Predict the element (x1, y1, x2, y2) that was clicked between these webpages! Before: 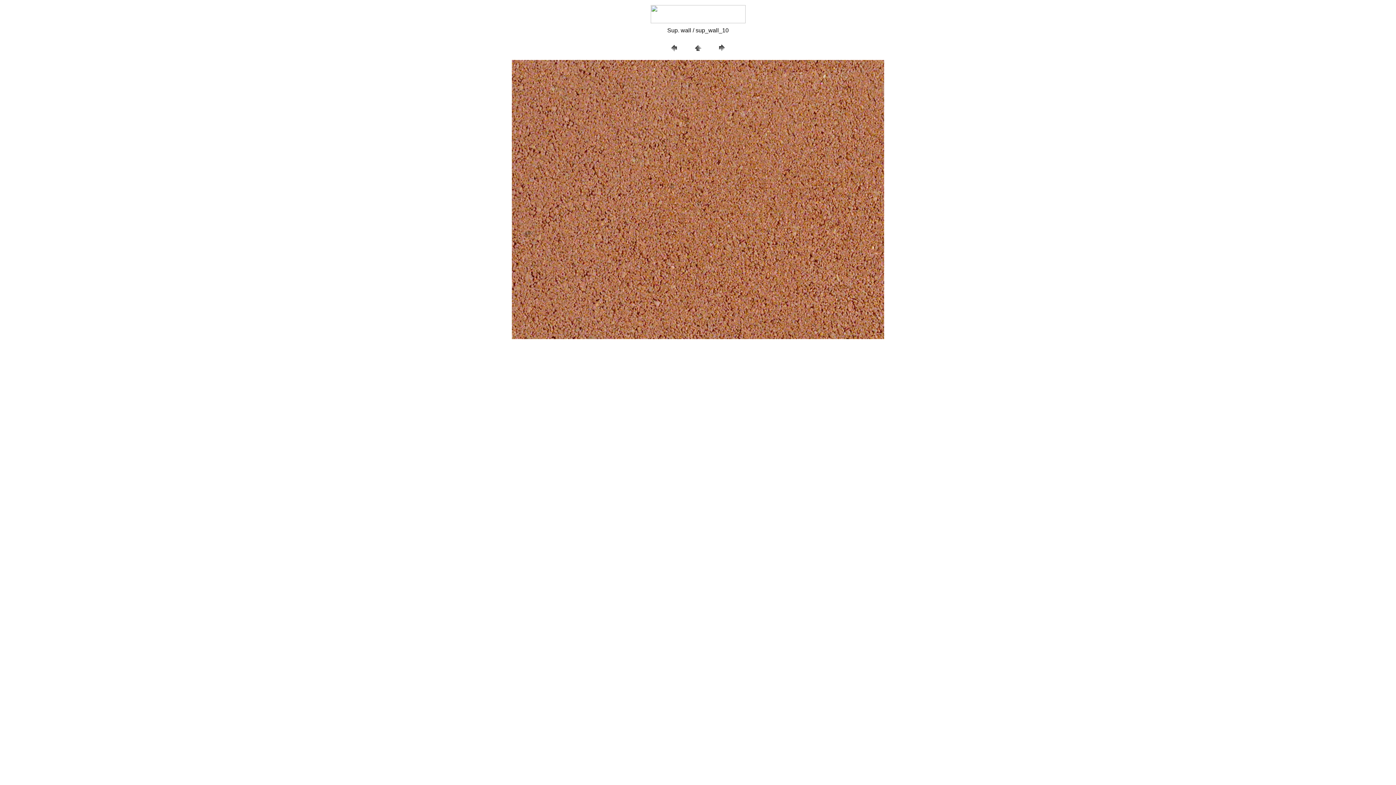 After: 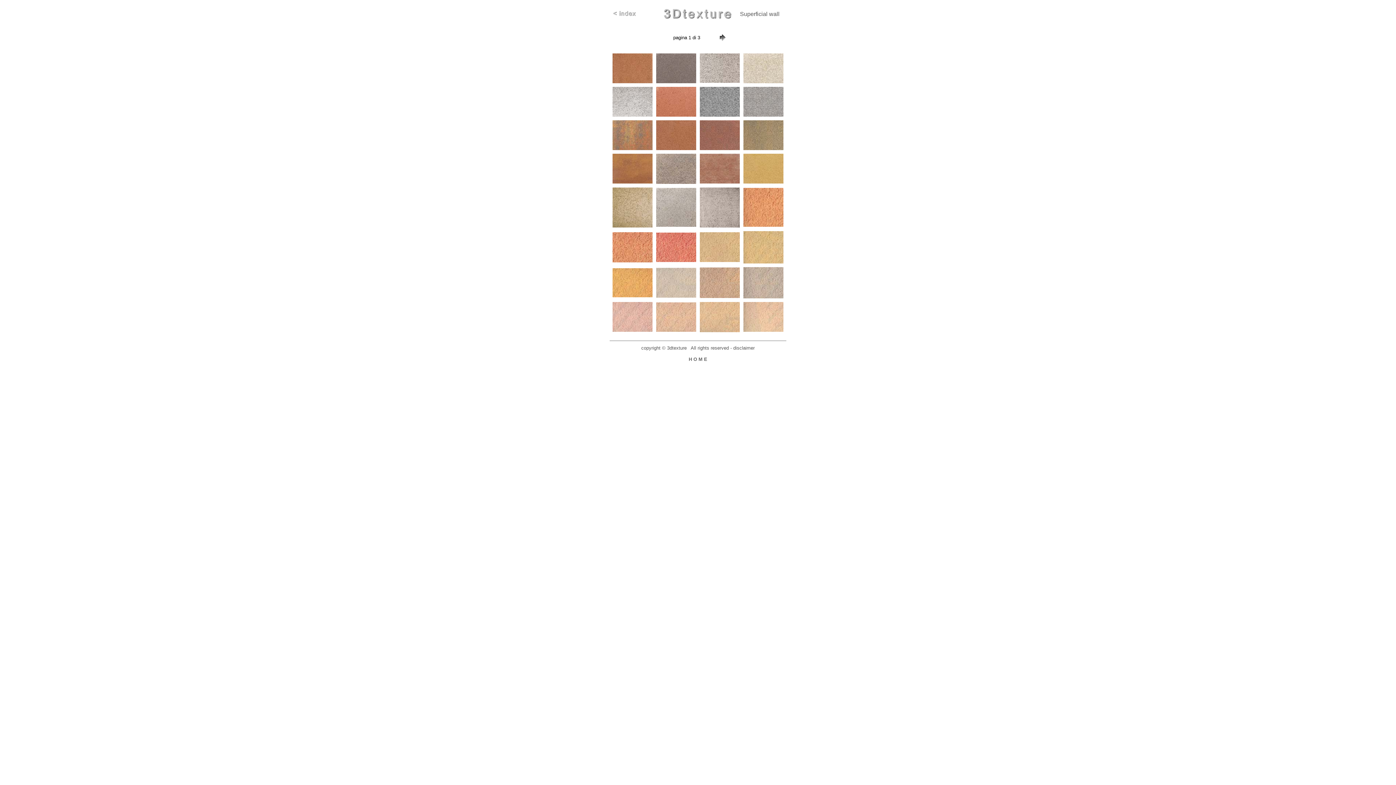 Action: bbox: (692, 48, 703, 54)